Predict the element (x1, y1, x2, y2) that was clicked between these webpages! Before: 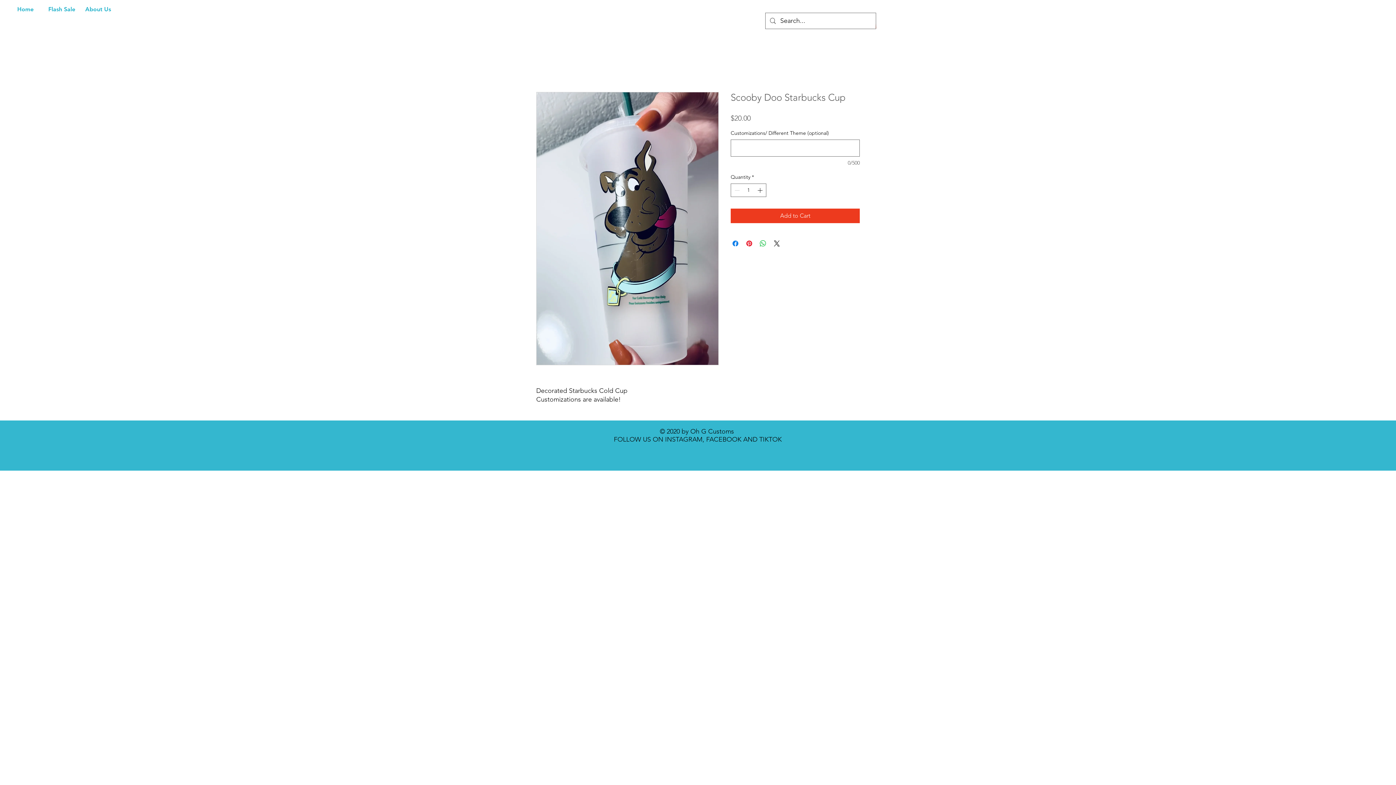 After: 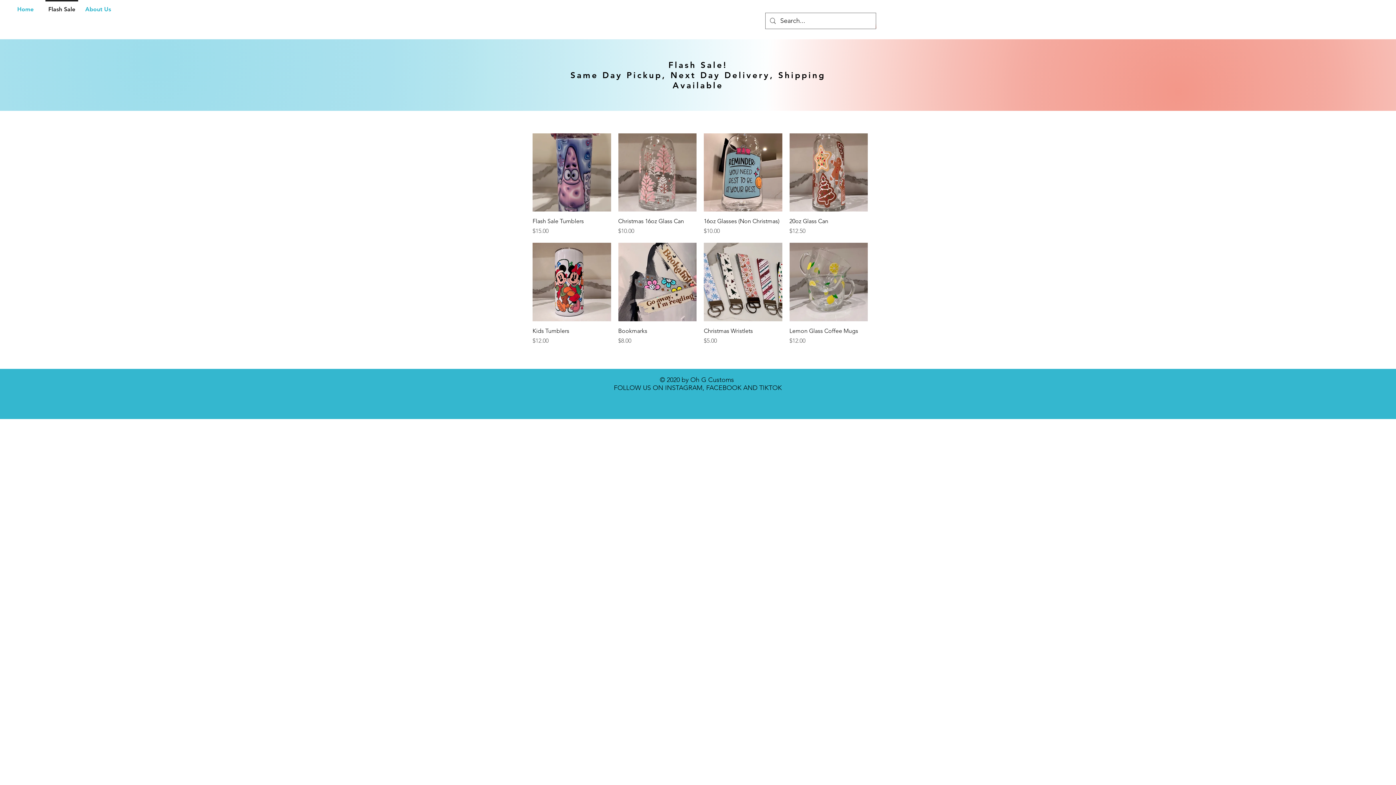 Action: bbox: (43, 0, 80, 12) label: Flash Sale